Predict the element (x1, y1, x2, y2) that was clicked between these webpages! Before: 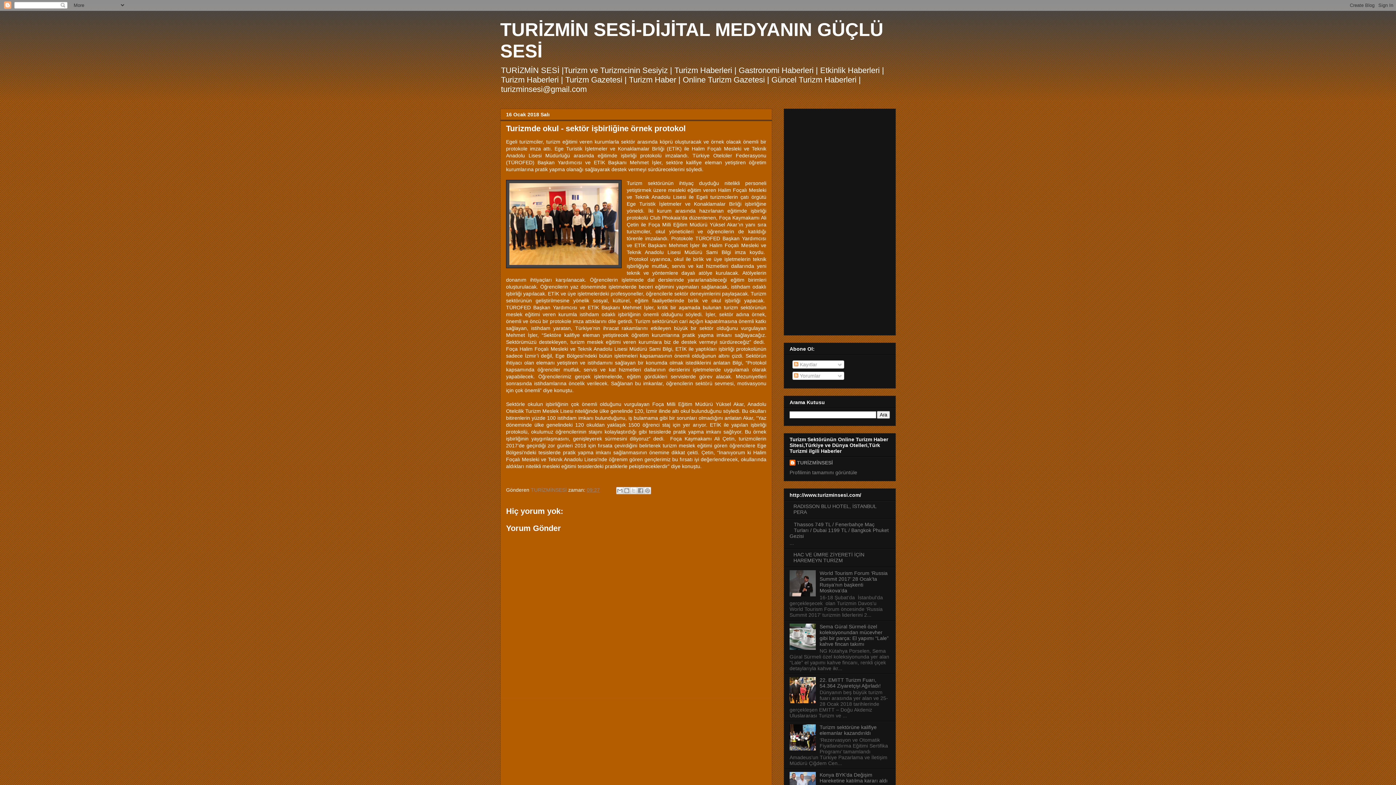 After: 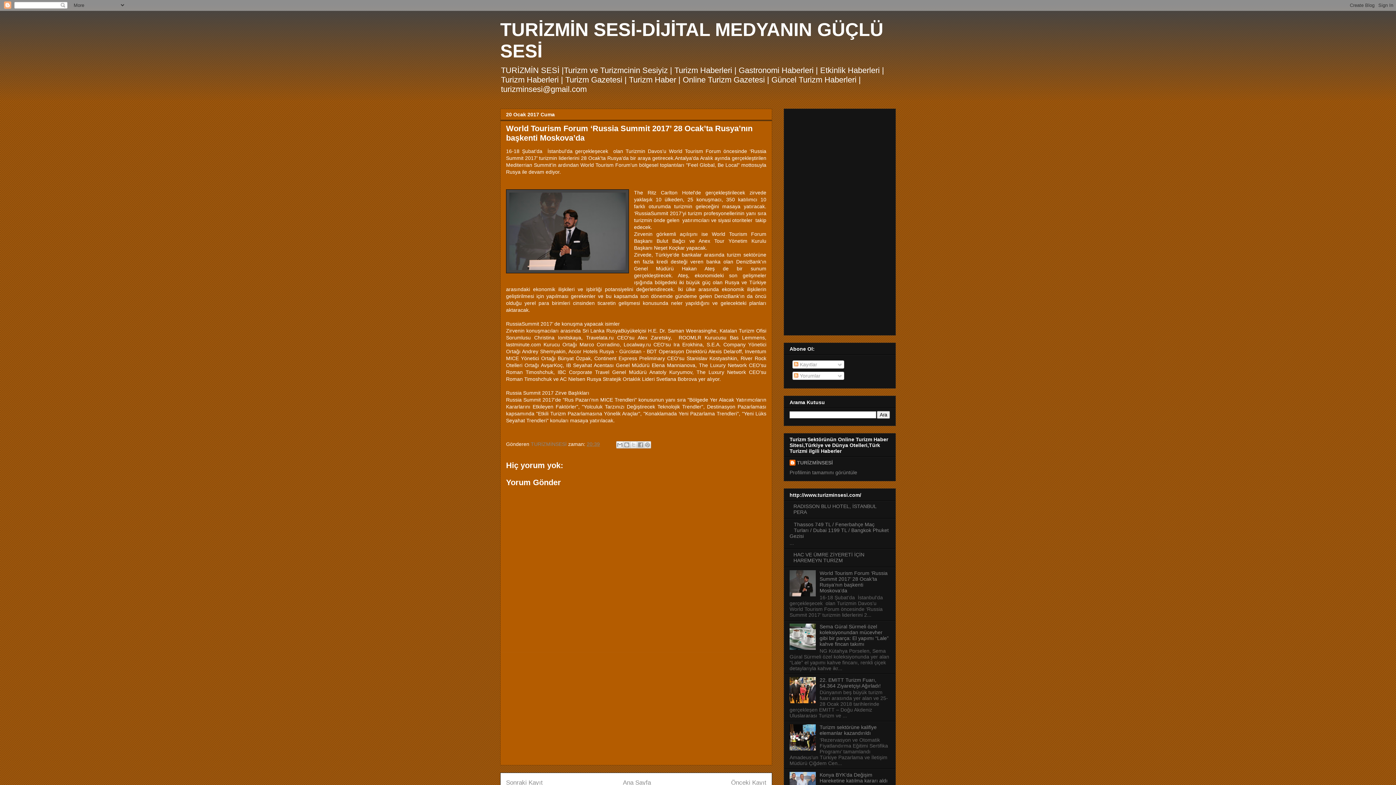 Action: bbox: (819, 570, 887, 593) label: World Tourism Forum ‘Russia Summit 2017’ 28 Ocak’ta Rusya’nın başkenti Moskova’da